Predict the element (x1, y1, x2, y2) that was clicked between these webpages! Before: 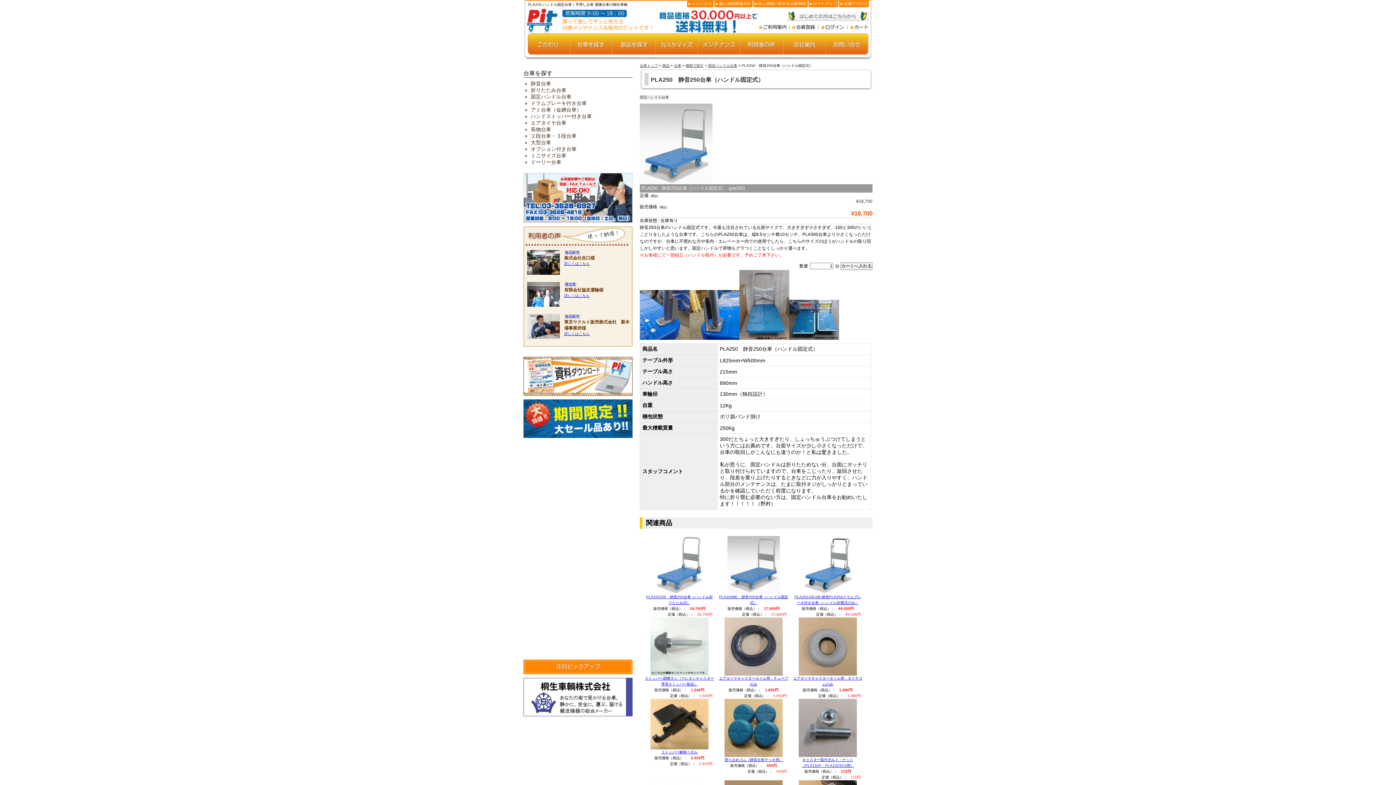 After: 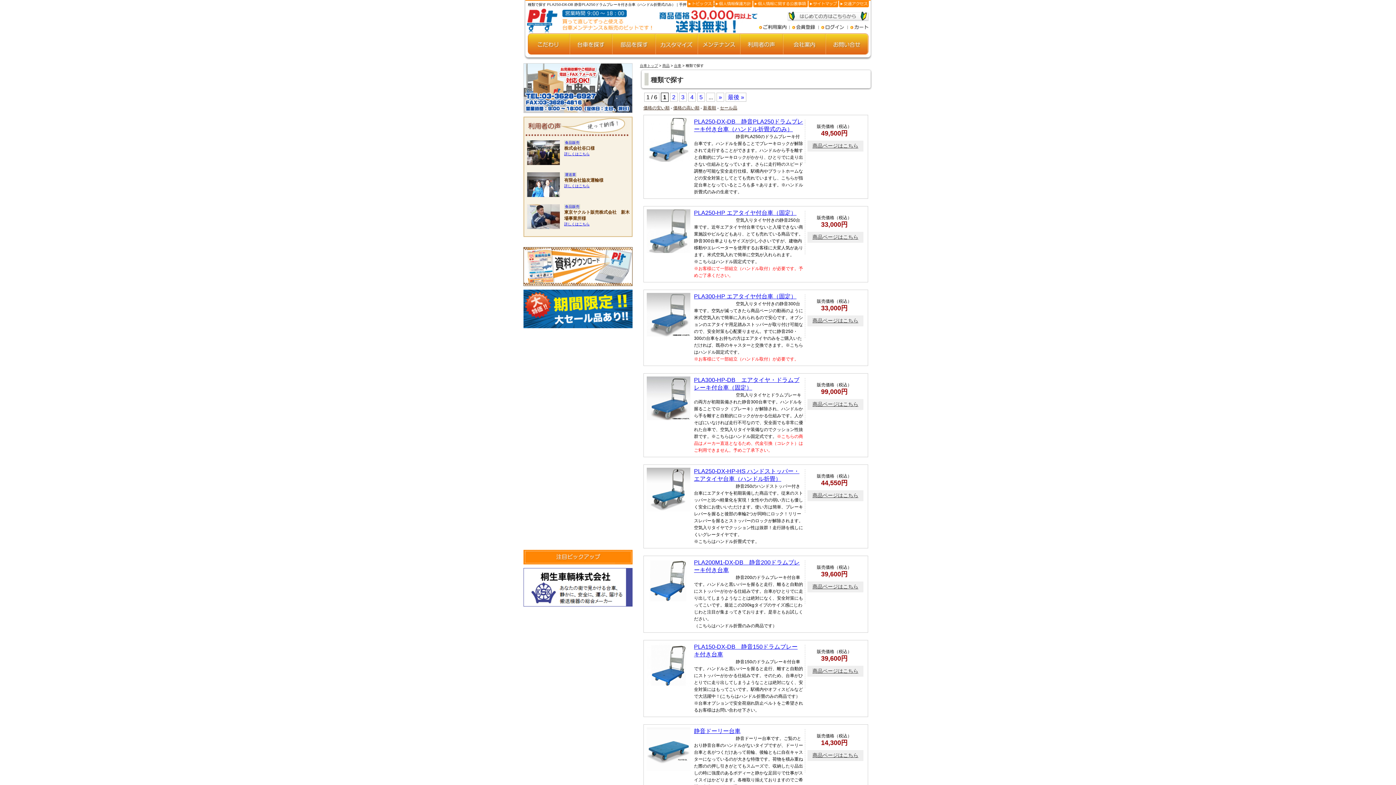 Action: label: 種類で探す bbox: (685, 63, 704, 67)